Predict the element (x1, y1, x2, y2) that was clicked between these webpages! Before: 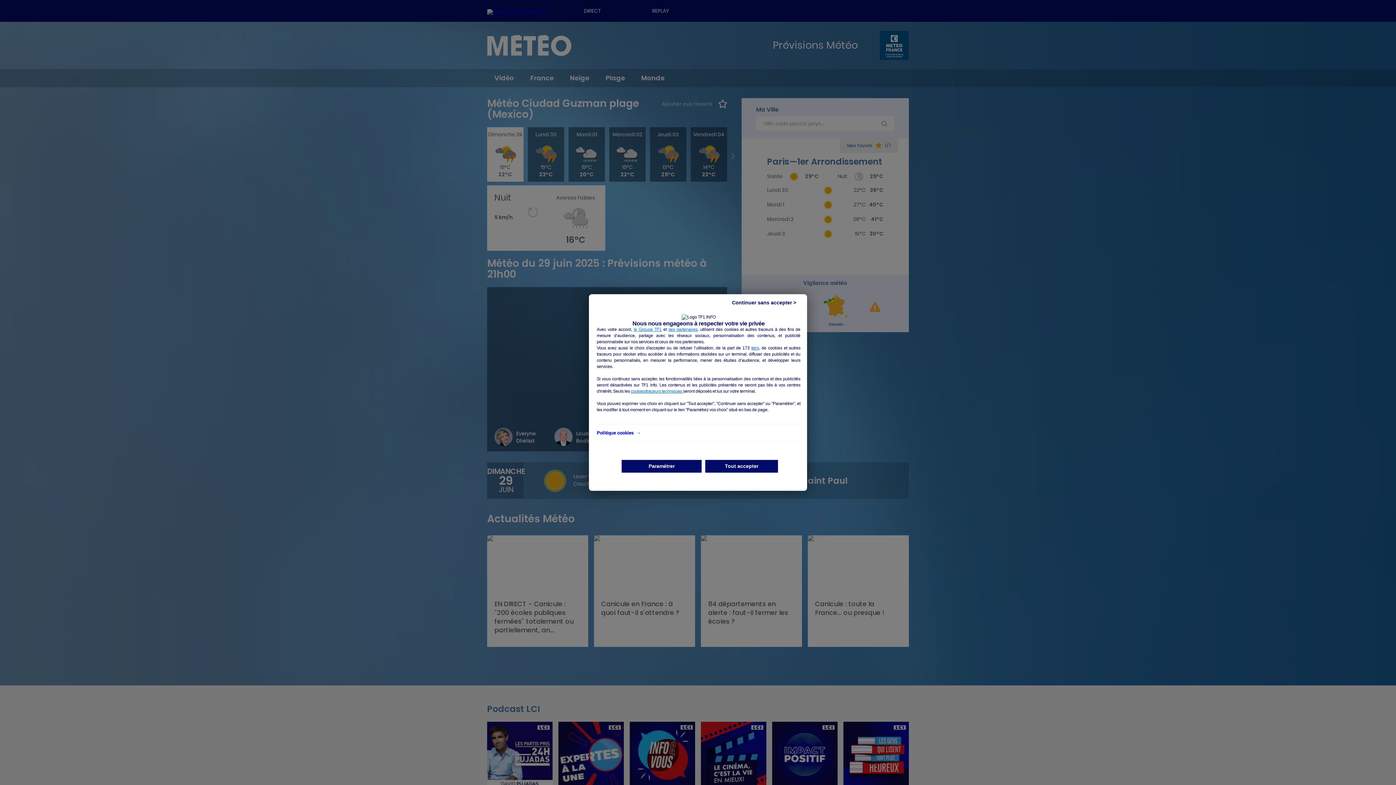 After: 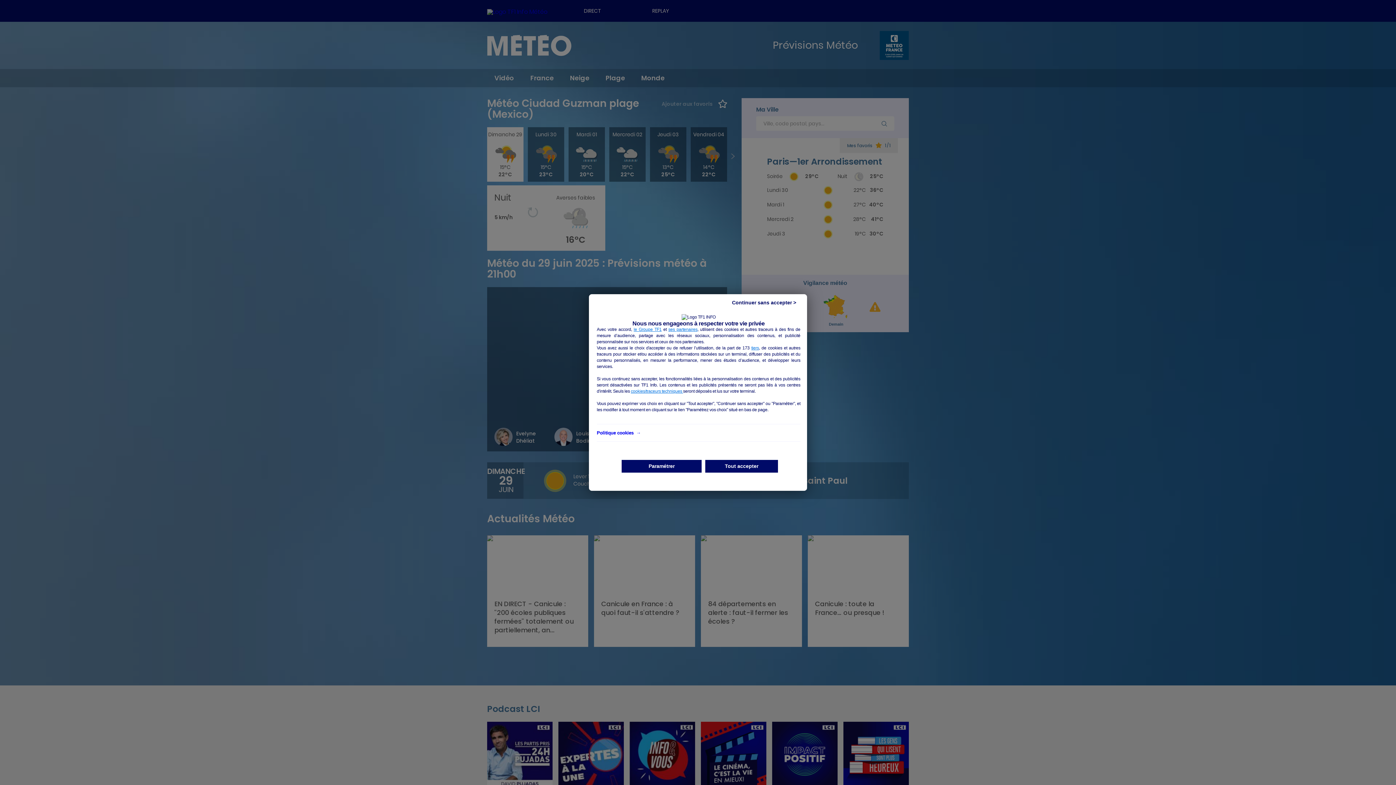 Action: bbox: (668, 327, 697, 332) label: ses partenaires